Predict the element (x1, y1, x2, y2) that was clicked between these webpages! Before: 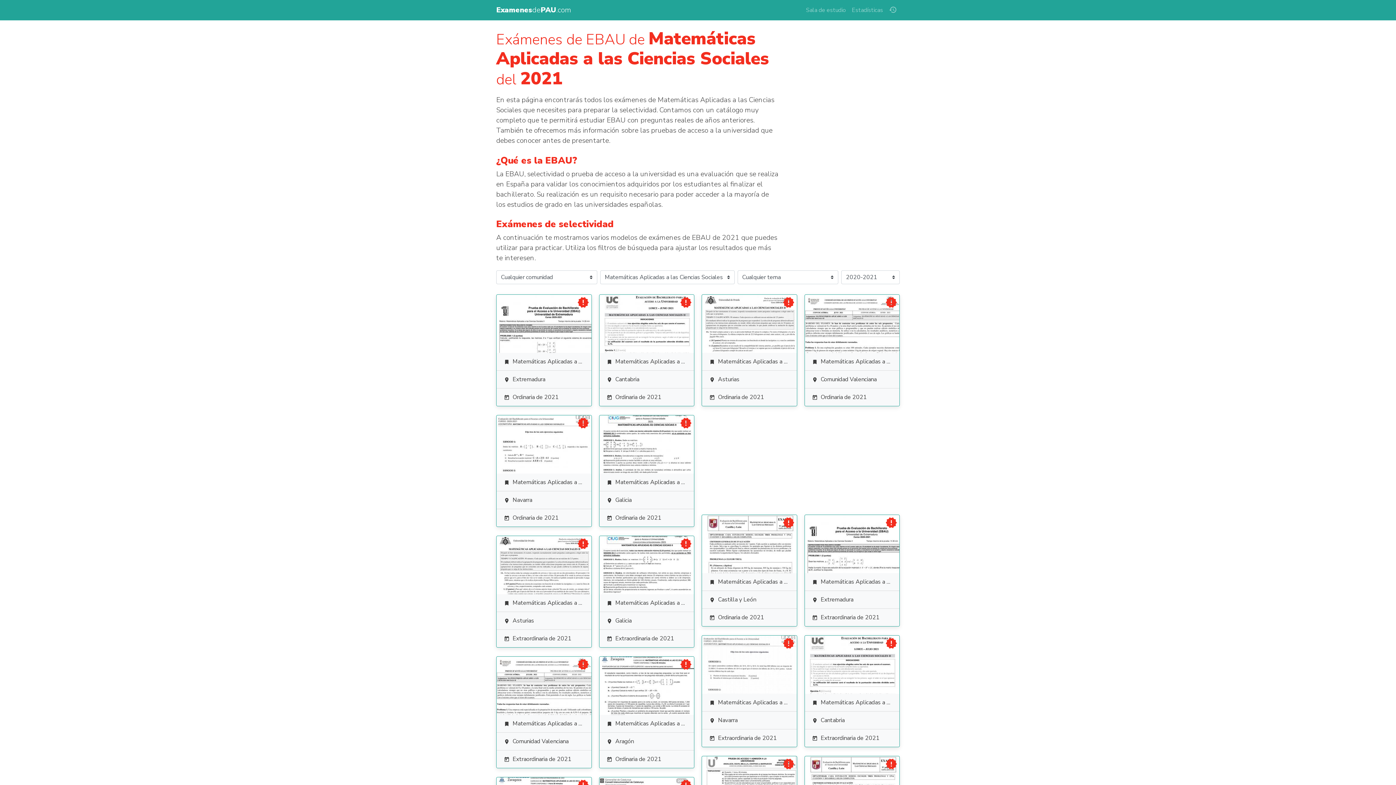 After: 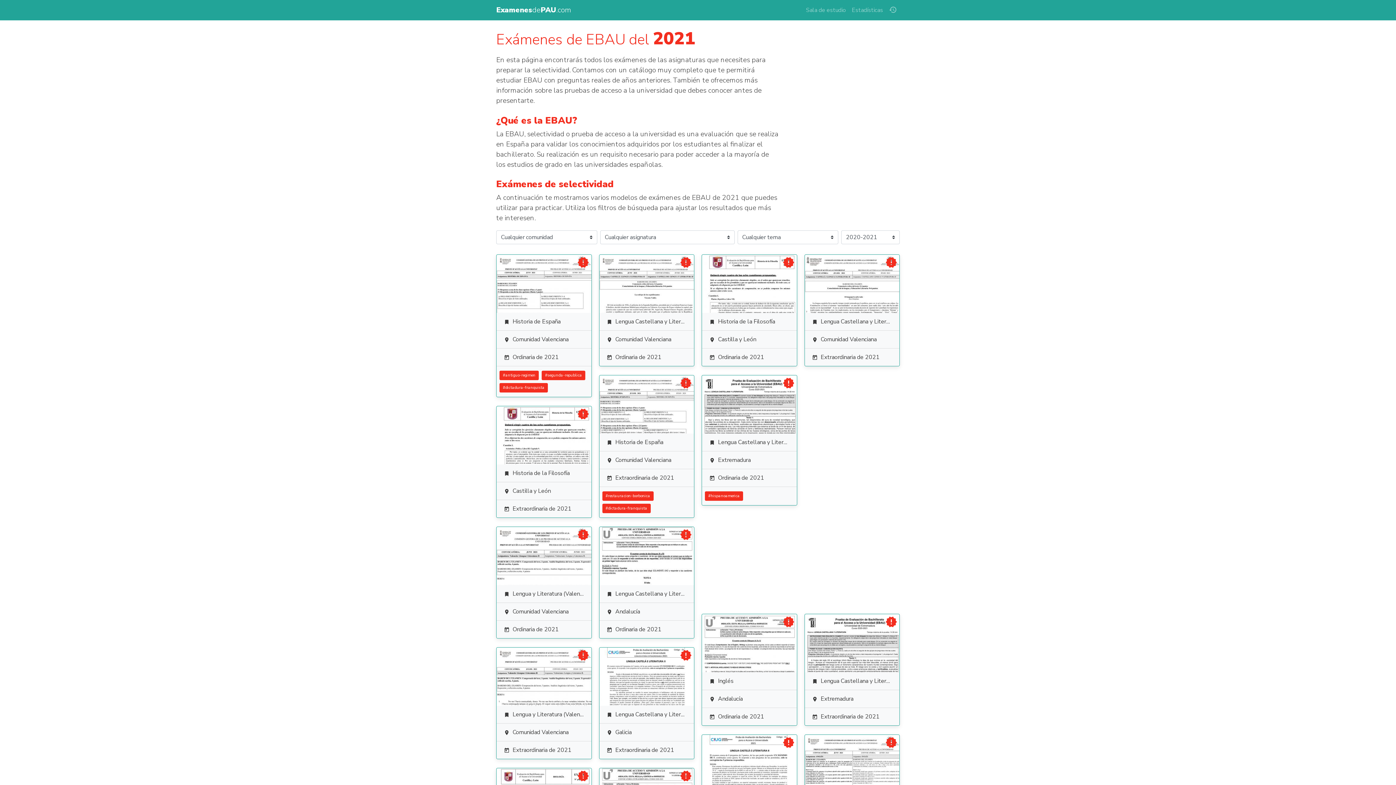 Action: label: Extraordinaria de 2021 bbox: (496, 750, 591, 768)